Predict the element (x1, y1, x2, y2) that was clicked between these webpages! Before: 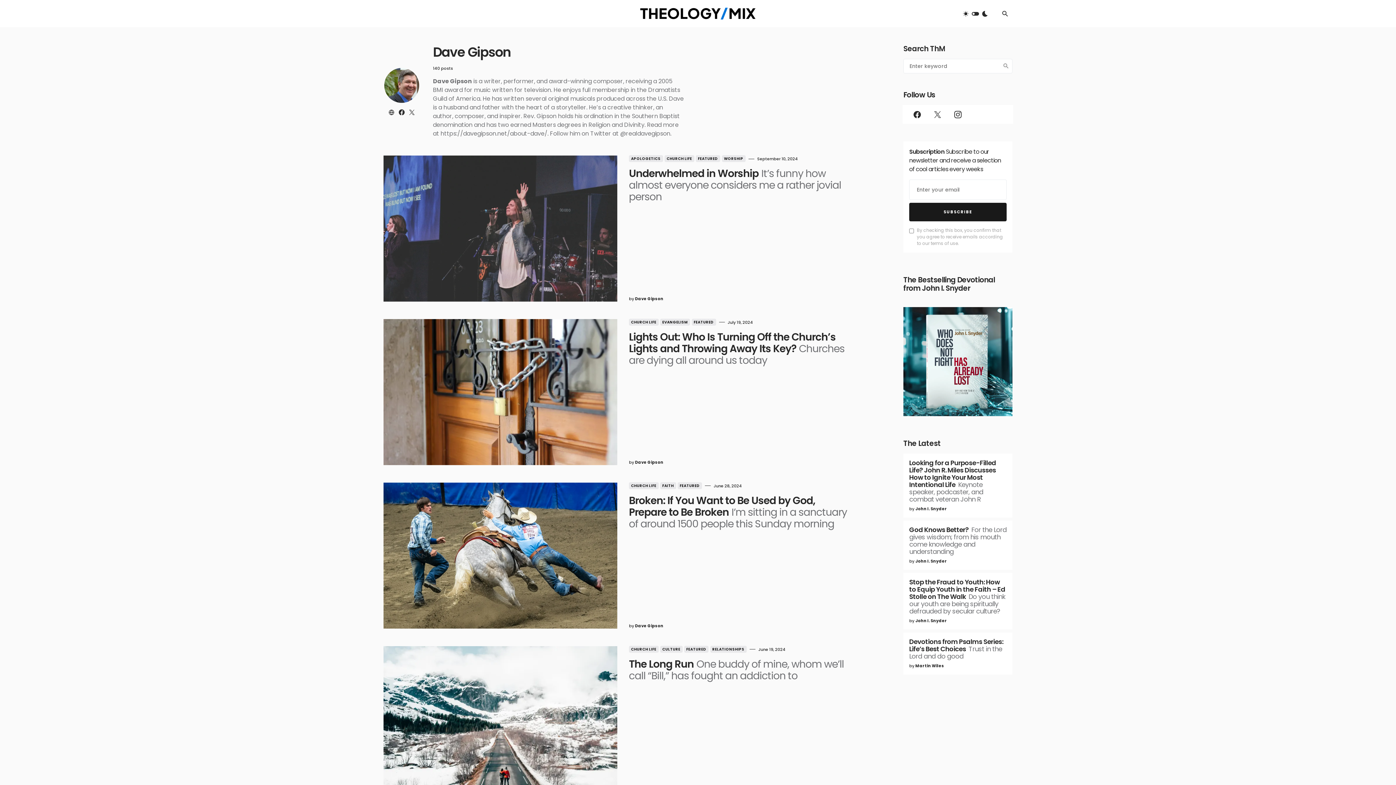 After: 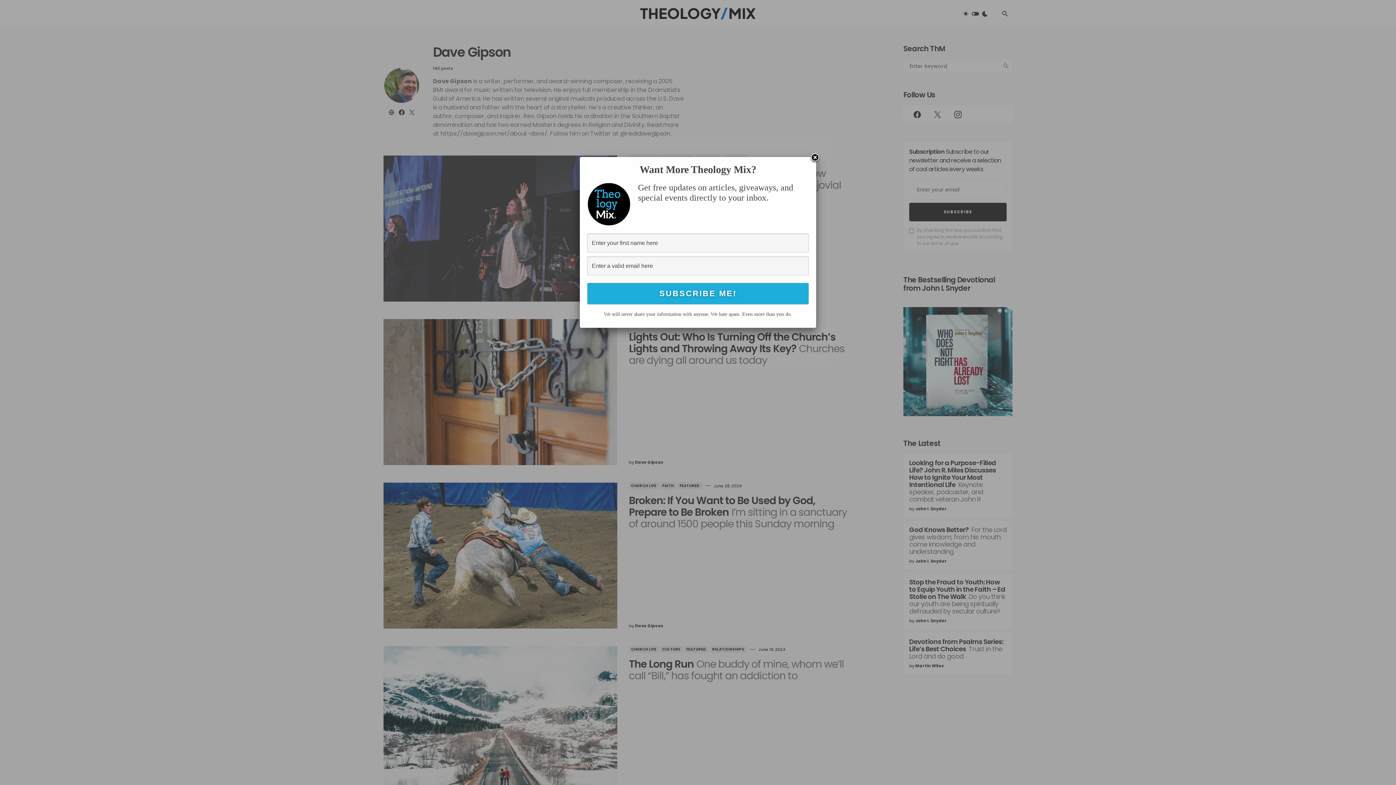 Action: bbox: (927, 105, 948, 124) label: Twitter